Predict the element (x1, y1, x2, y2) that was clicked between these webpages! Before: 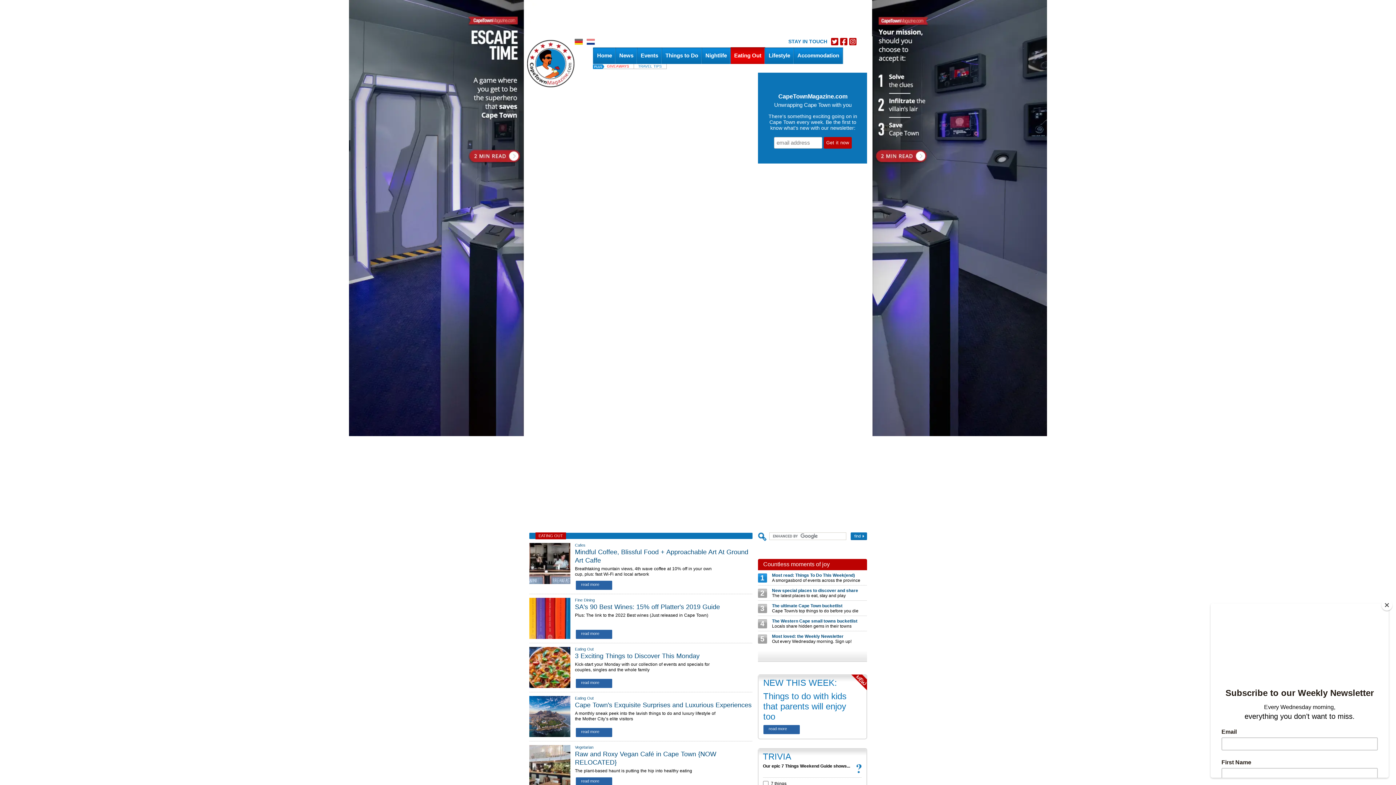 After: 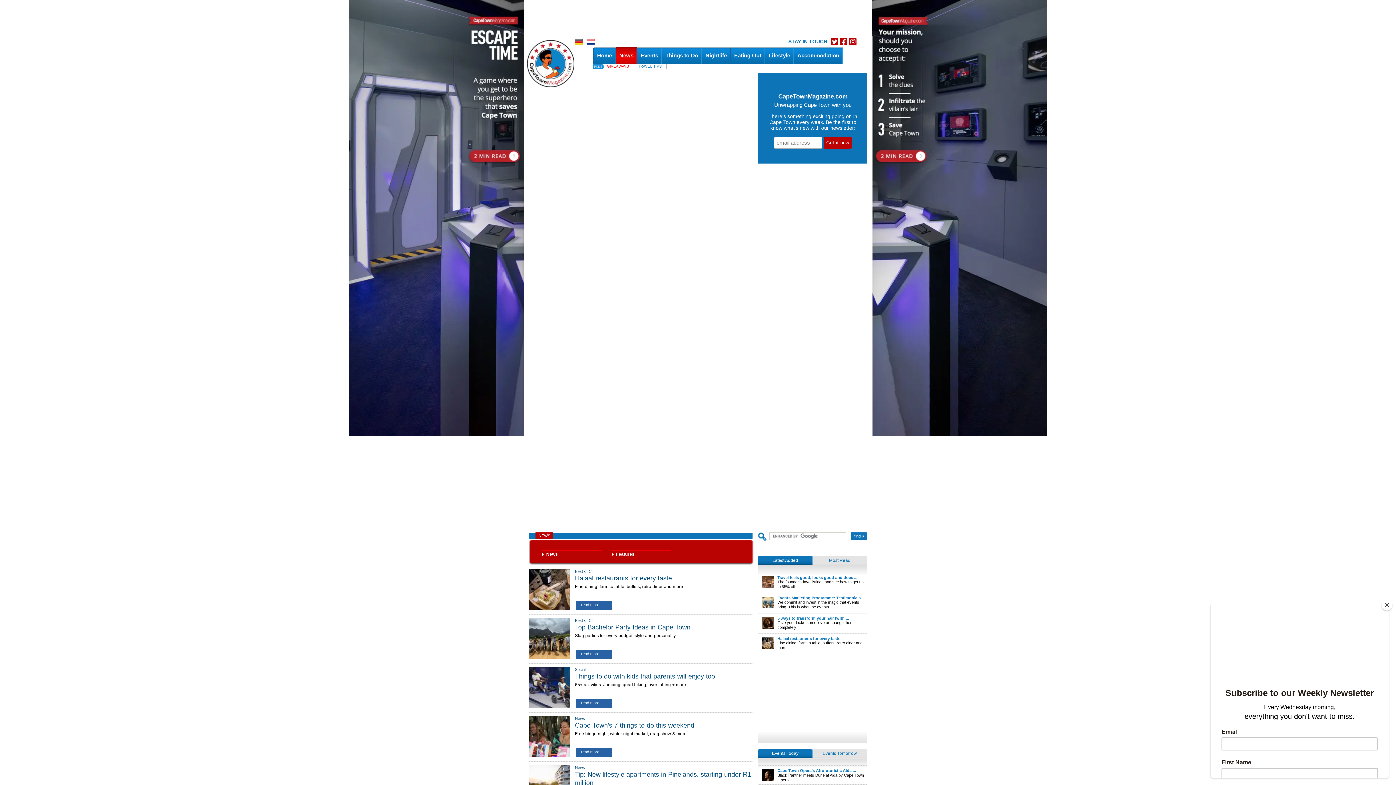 Action: label: News bbox: (615, 47, 637, 64)